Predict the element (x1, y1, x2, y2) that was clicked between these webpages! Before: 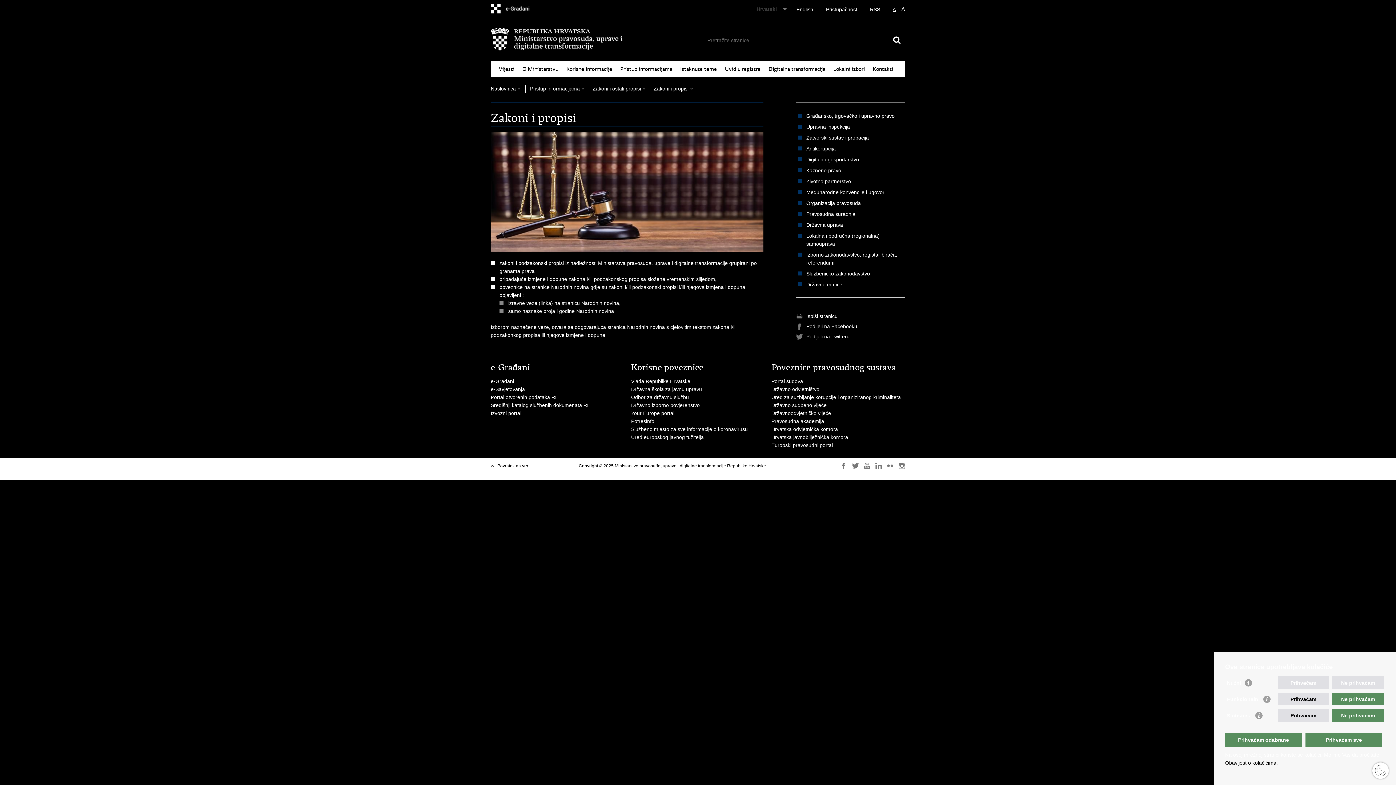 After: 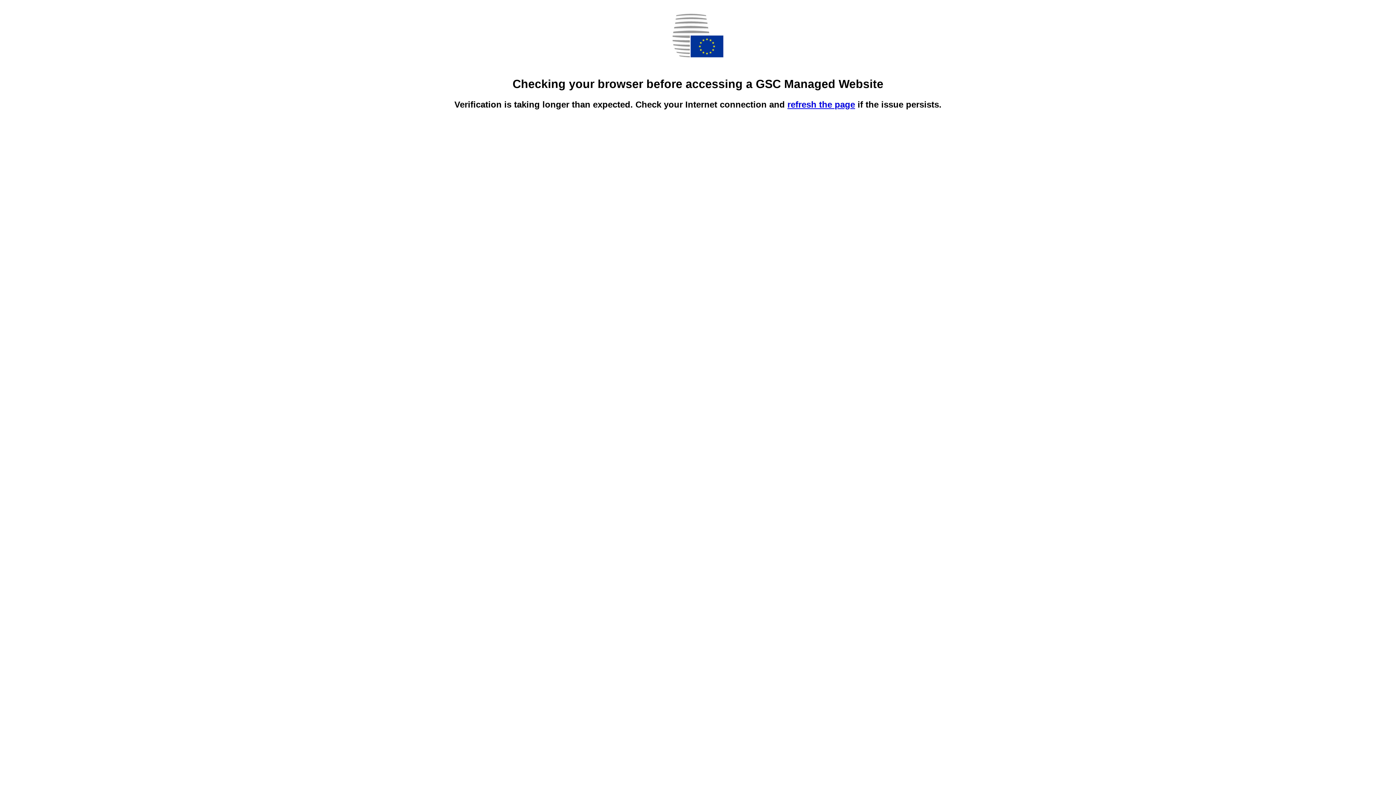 Action: label: Ured europskog javnog tužitelja bbox: (631, 434, 704, 440)